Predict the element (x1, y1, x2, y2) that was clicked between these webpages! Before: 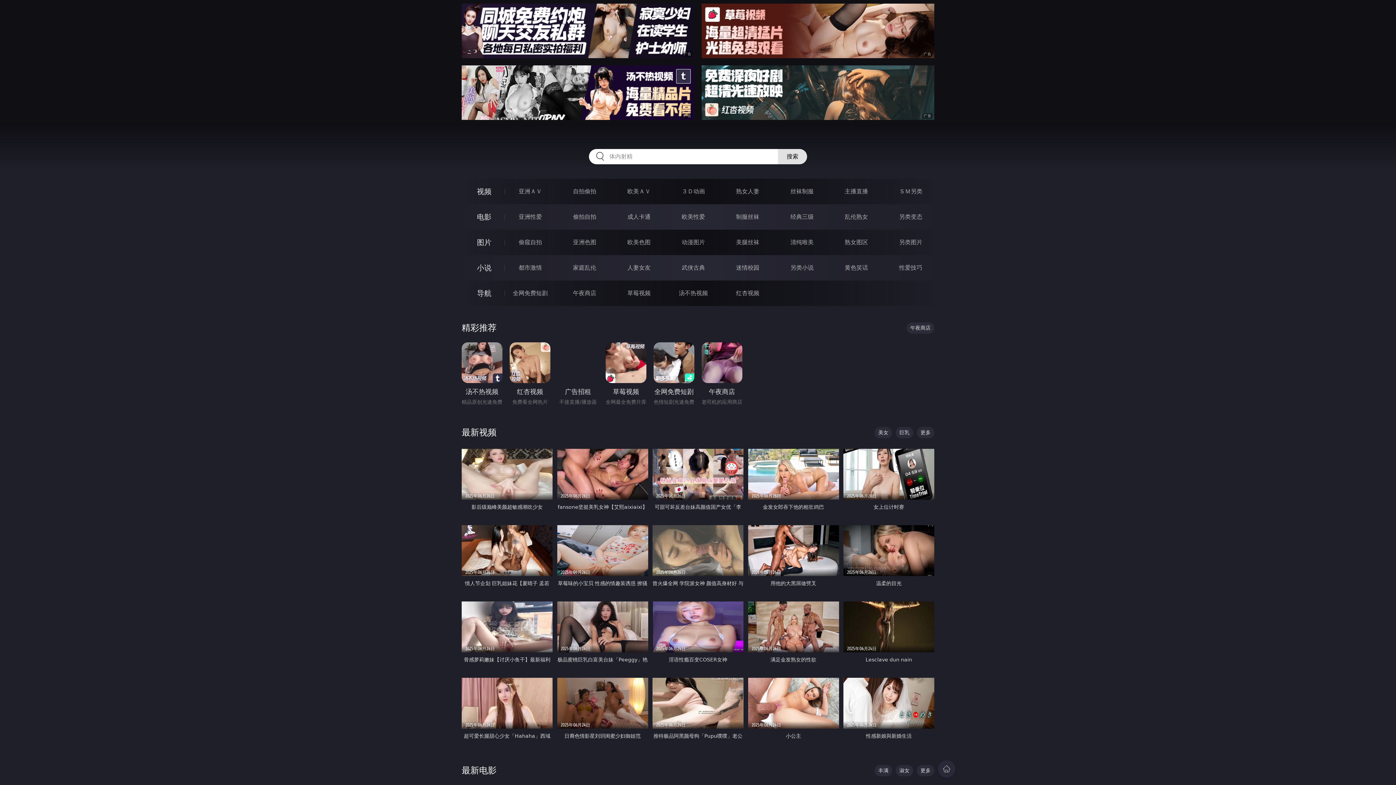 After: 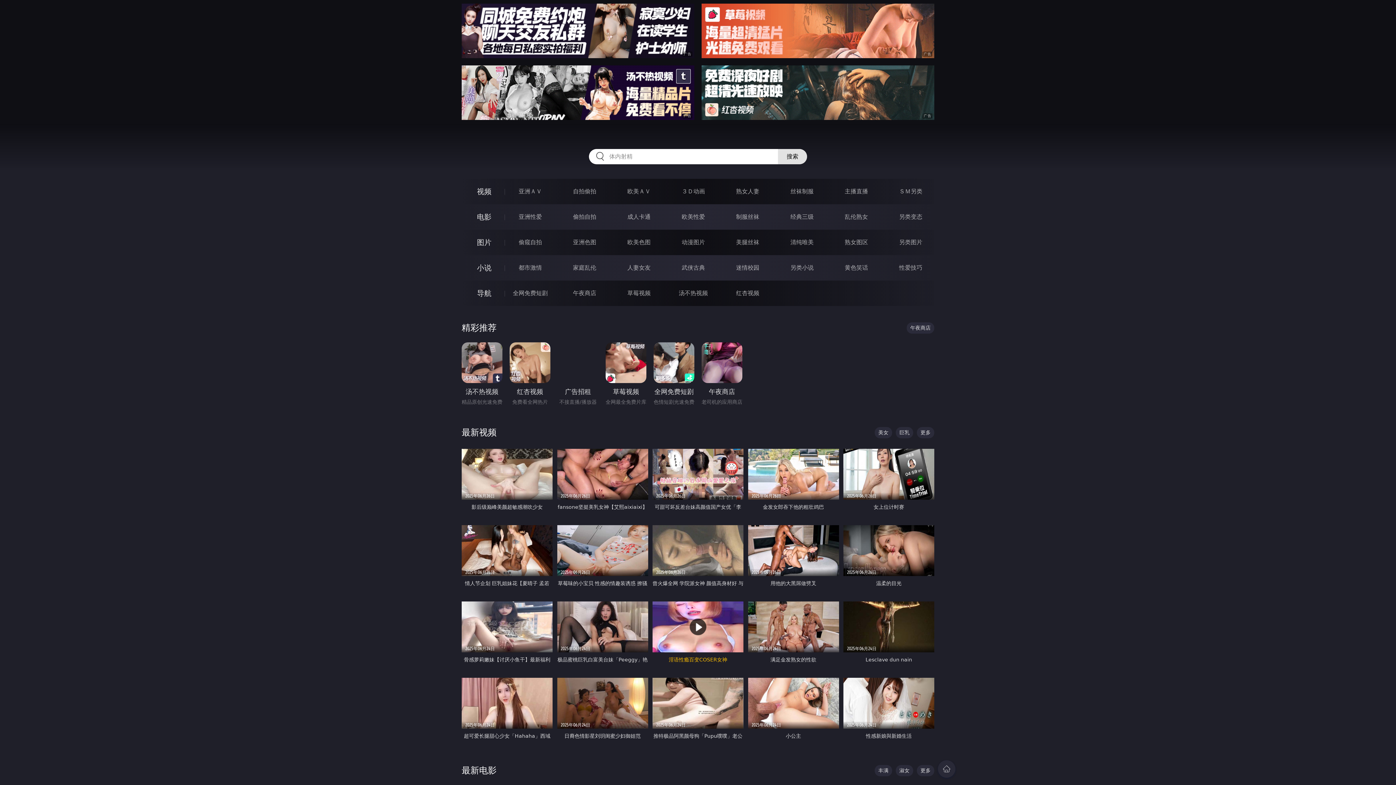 Action: label: 2025年06月24日
淫语性瘾百变COSER女神【ChiChibae】无水印原档作品 扮演小护士 帮助顾客取精 bbox: (652, 601, 743, 667)